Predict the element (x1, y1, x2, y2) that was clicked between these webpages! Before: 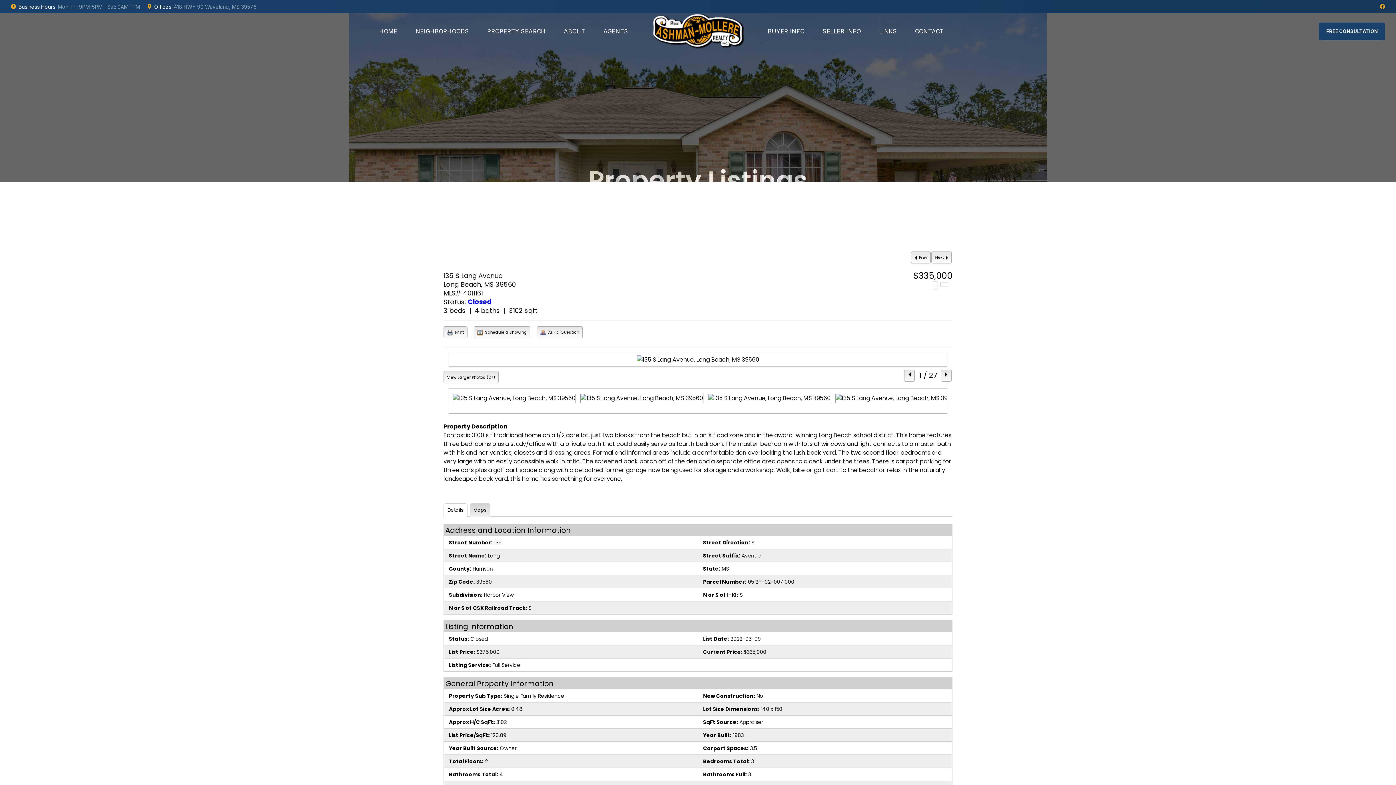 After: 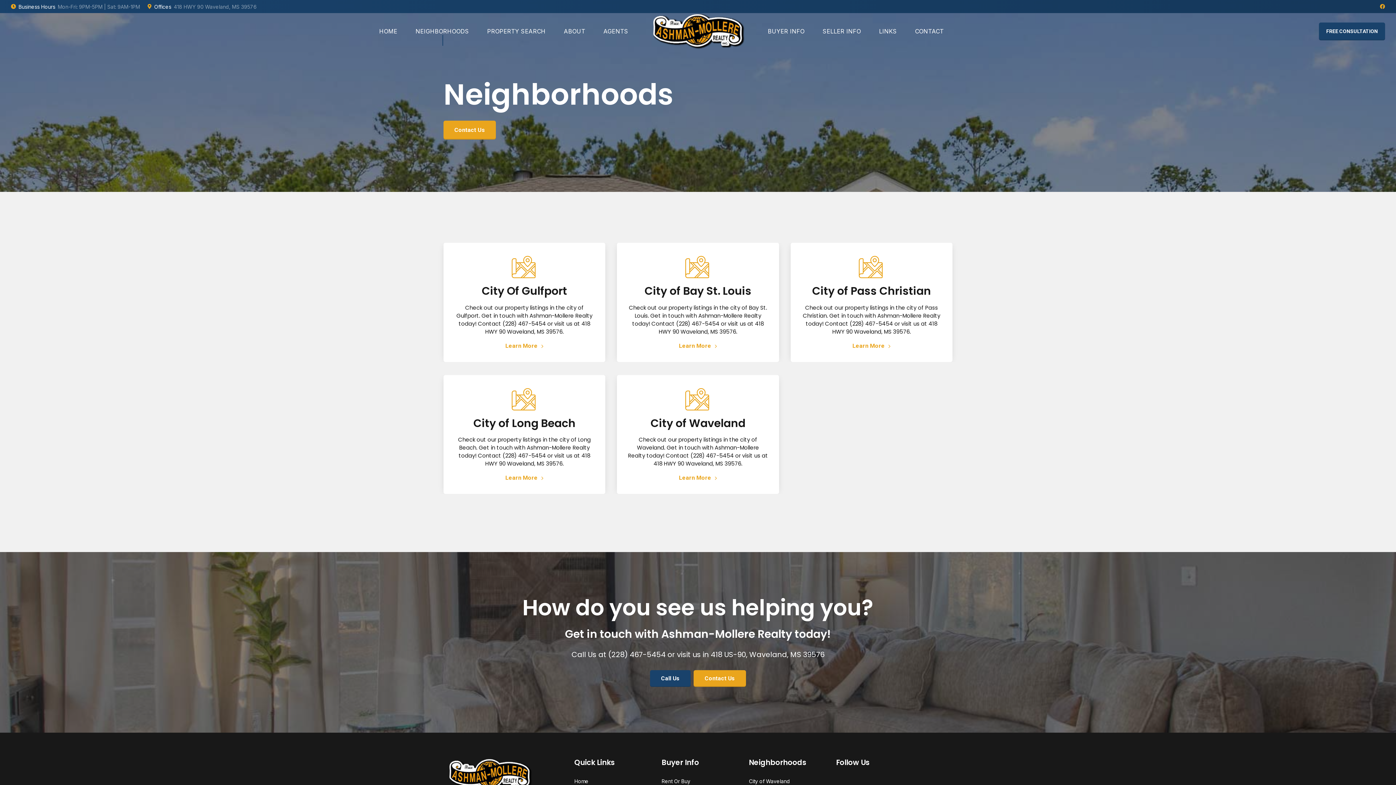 Action: bbox: (415, 13, 469, 49) label: NEIGHBORHOODS